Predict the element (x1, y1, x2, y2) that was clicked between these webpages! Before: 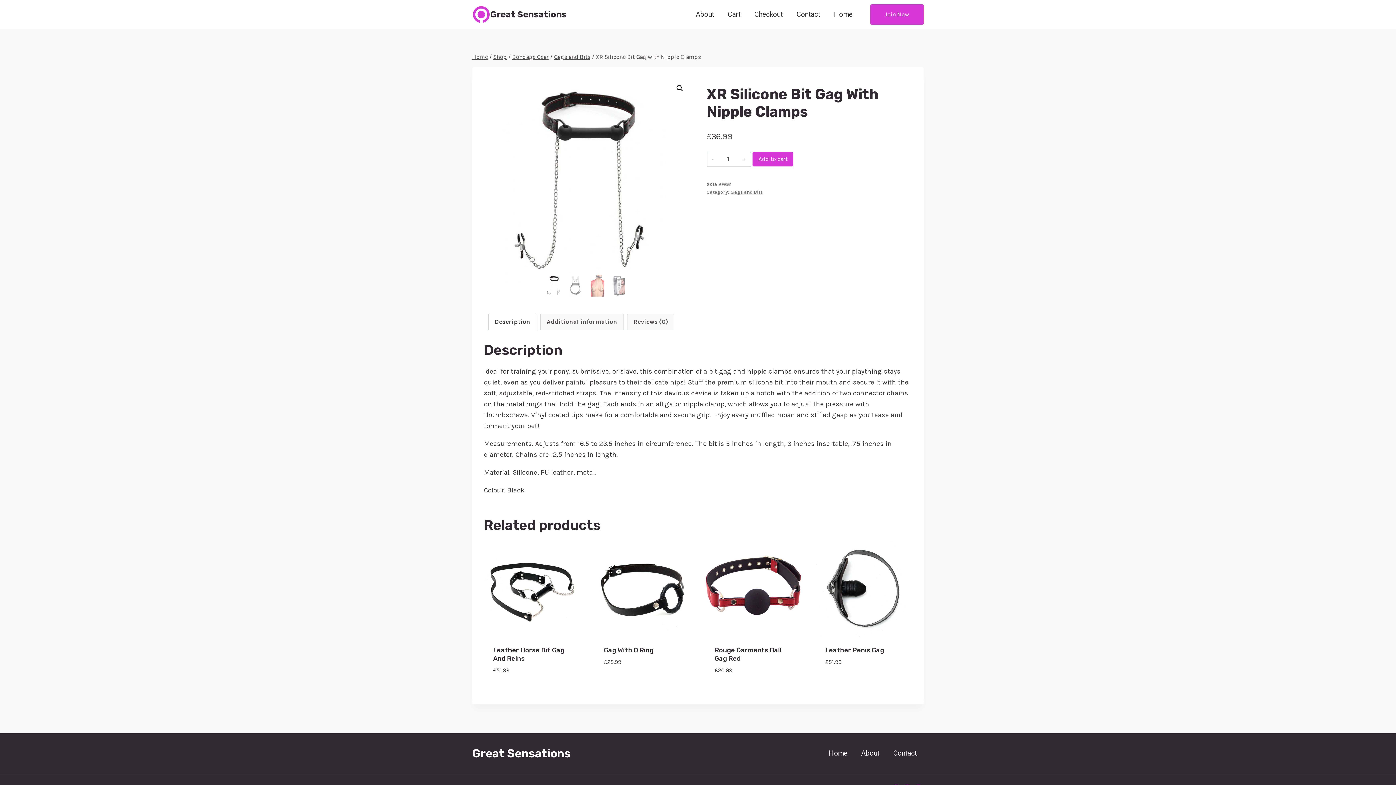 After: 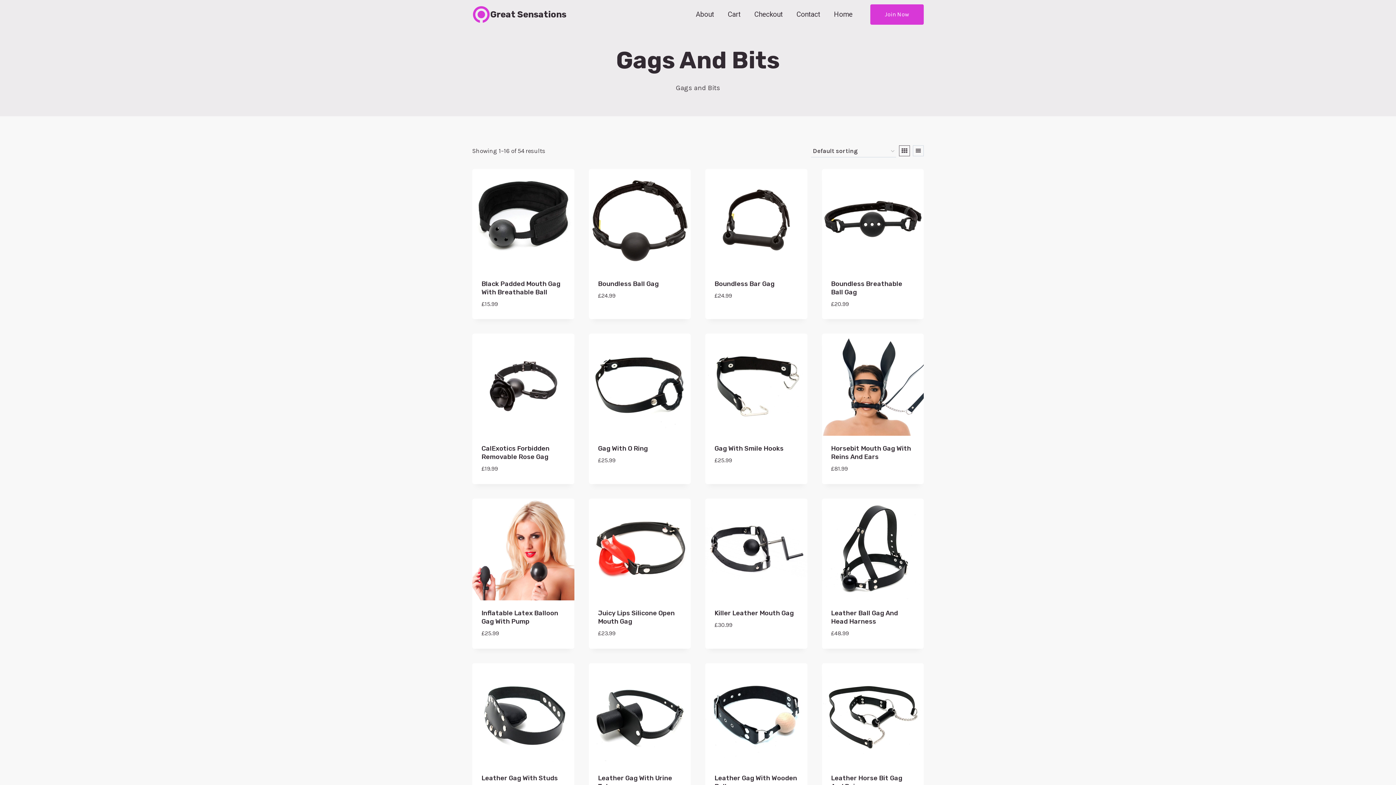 Action: label: Gags and Bits bbox: (730, 189, 763, 194)